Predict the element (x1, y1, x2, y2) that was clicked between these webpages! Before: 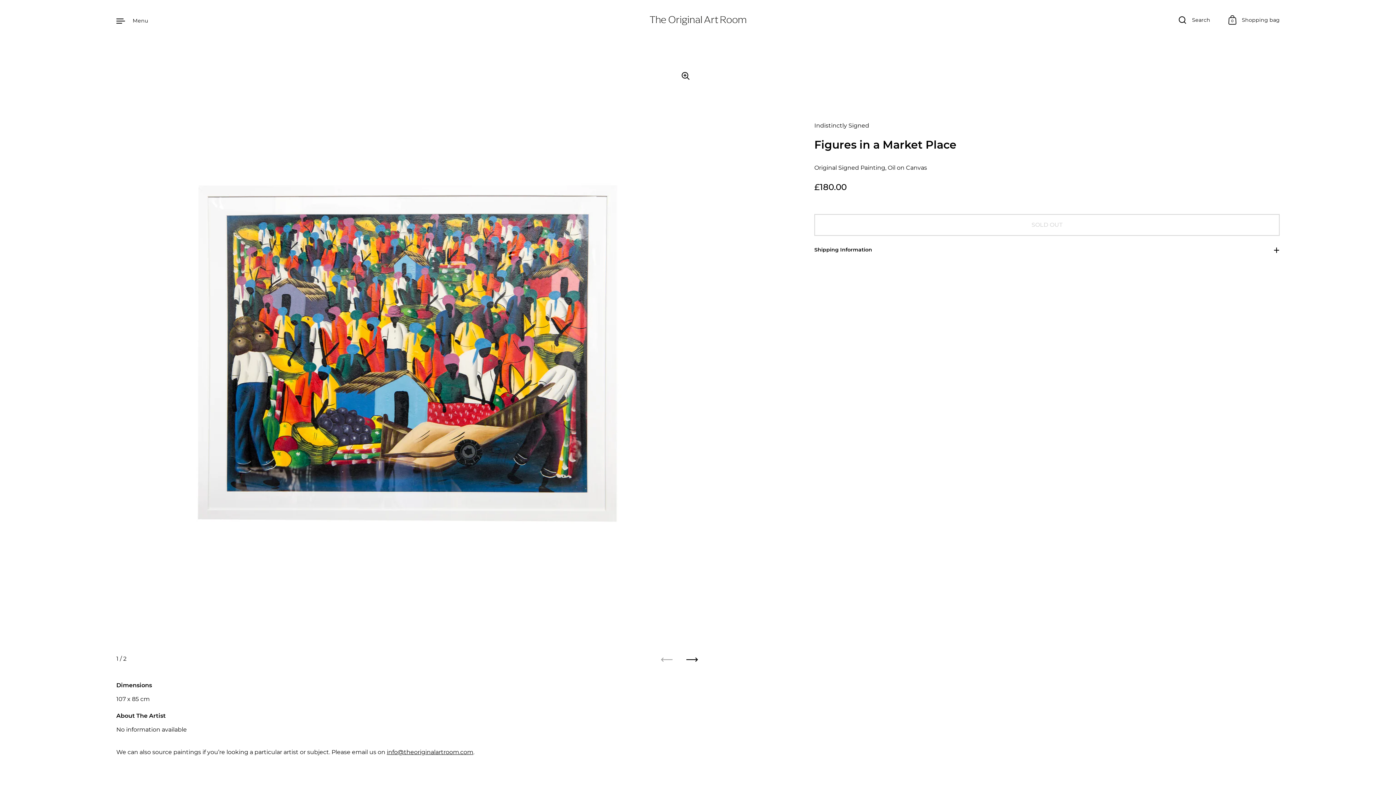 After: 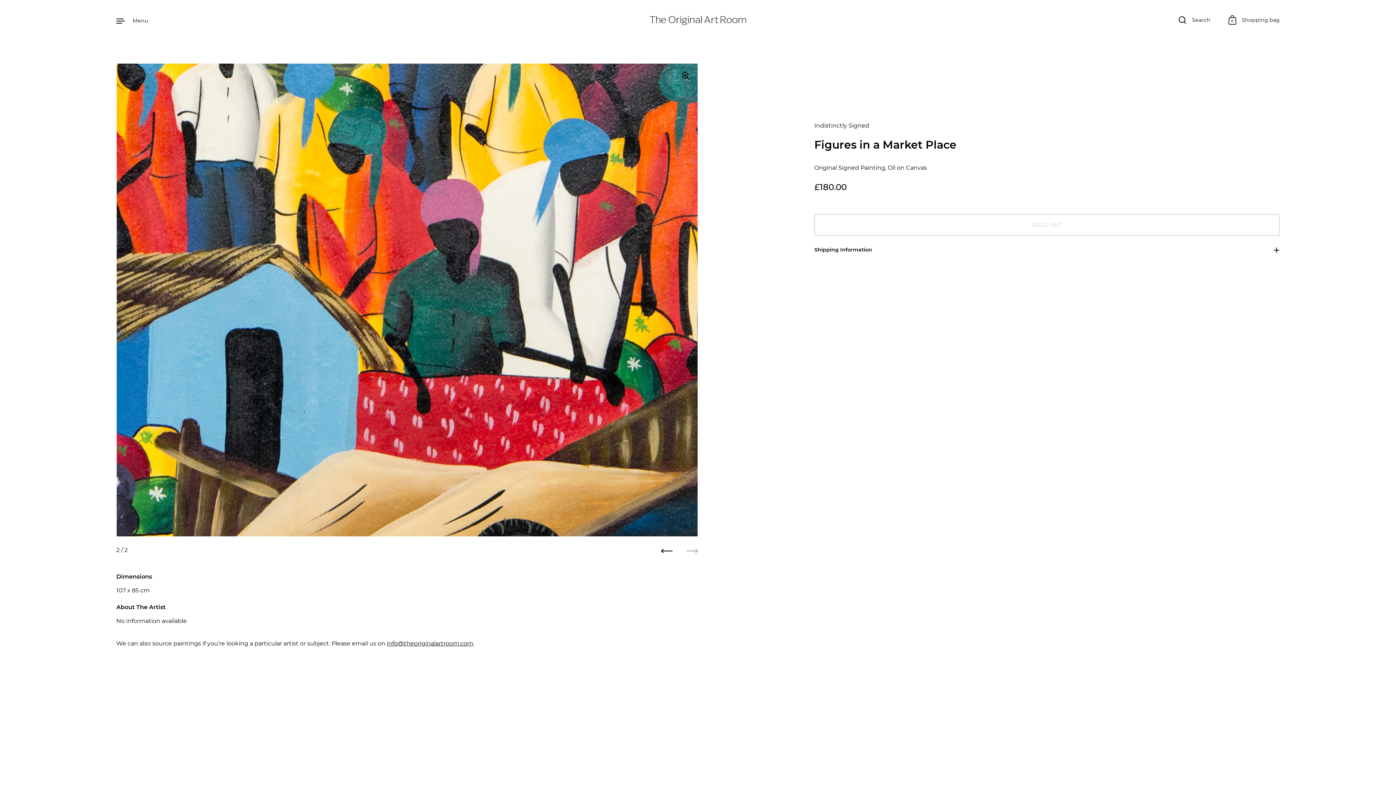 Action: label: Next bbox: (686, 654, 698, 665)